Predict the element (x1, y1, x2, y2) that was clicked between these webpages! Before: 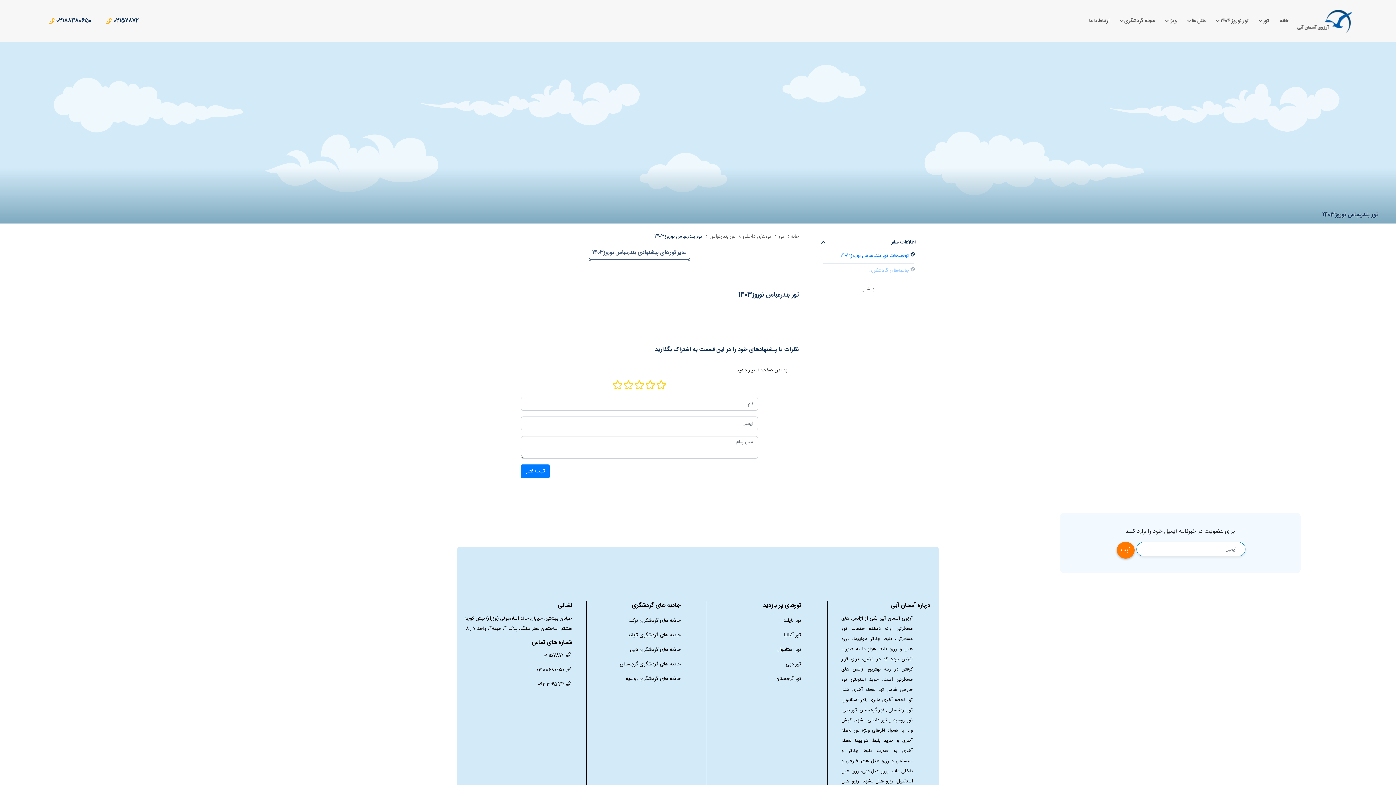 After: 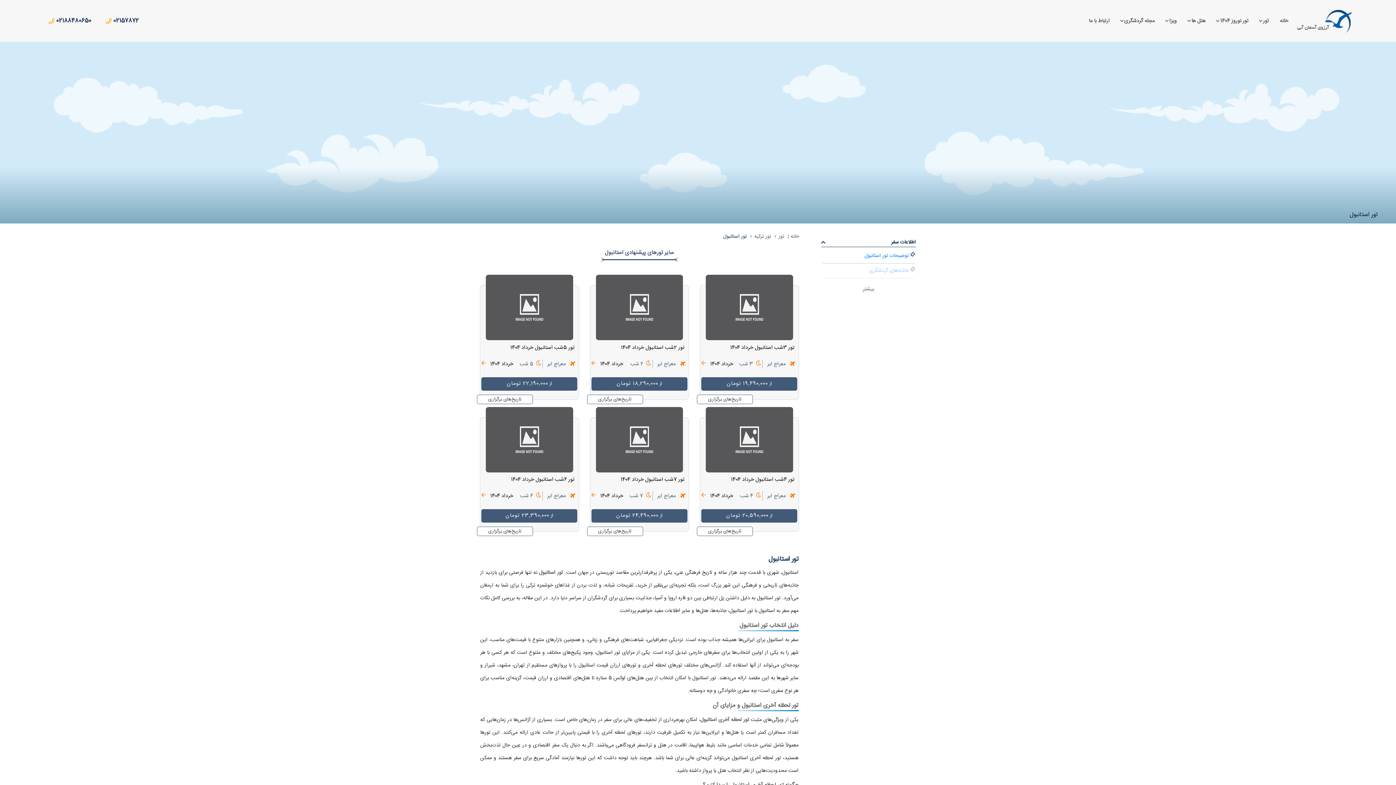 Action: bbox: (777, 645, 801, 654) label: تور استانبول